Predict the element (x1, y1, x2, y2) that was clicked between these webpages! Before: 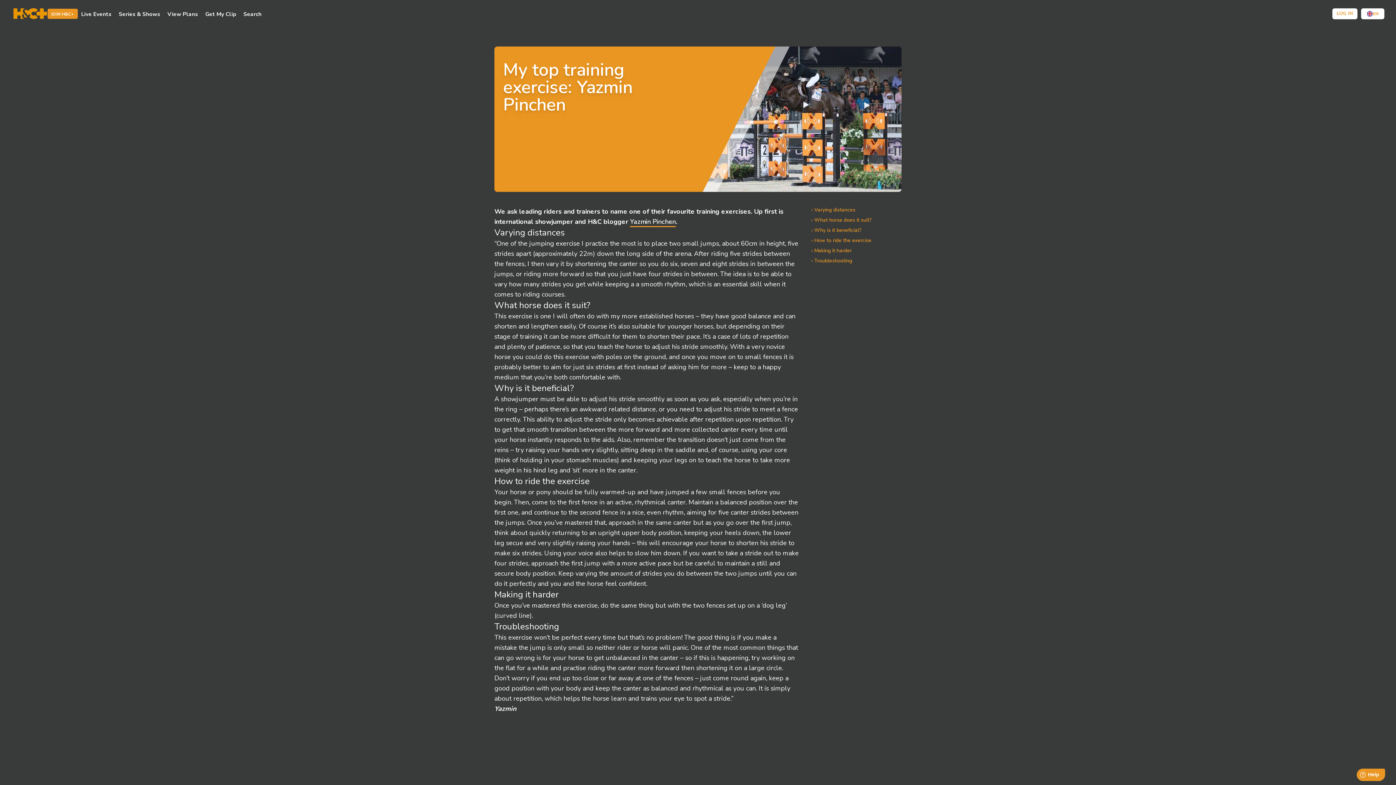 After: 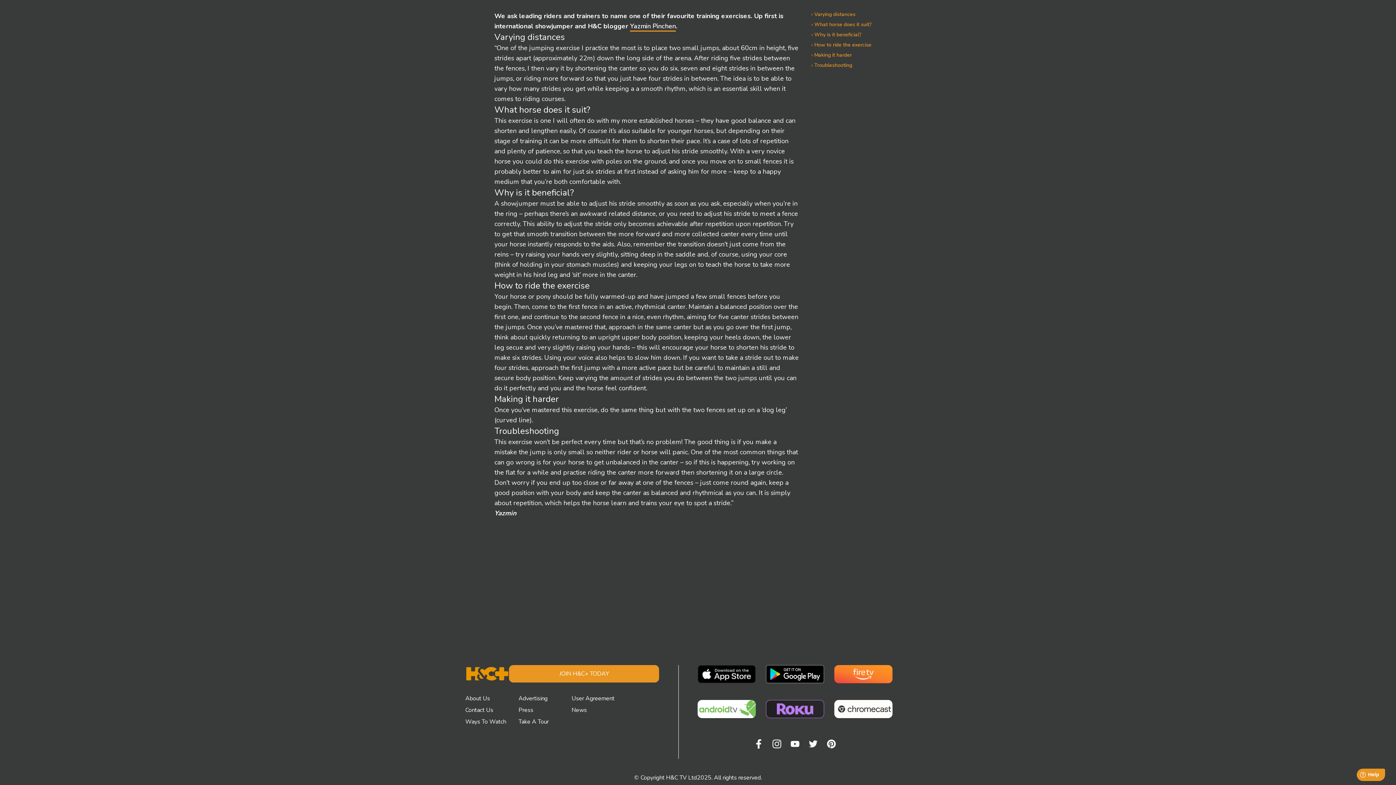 Action: bbox: (811, 226, 901, 234) label: Why is it beneficial?